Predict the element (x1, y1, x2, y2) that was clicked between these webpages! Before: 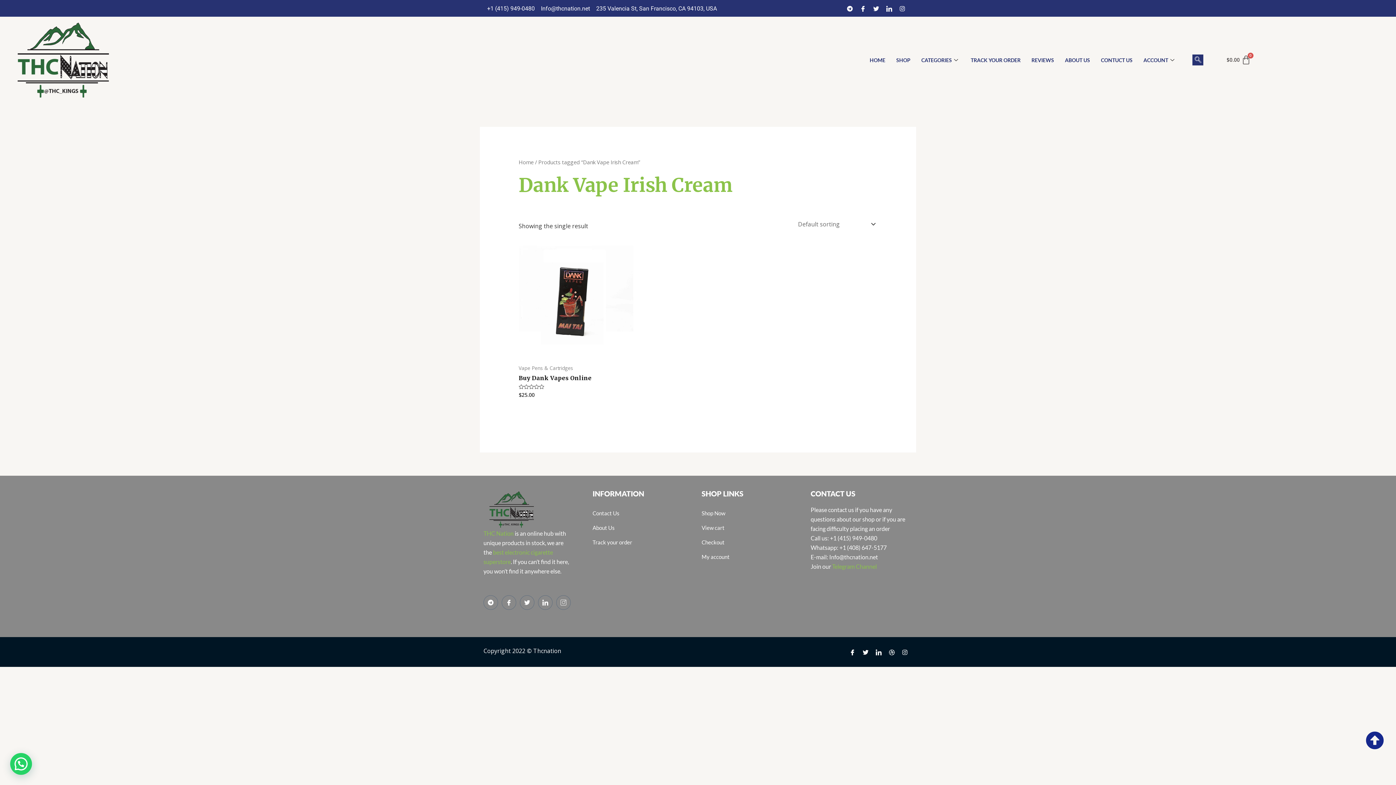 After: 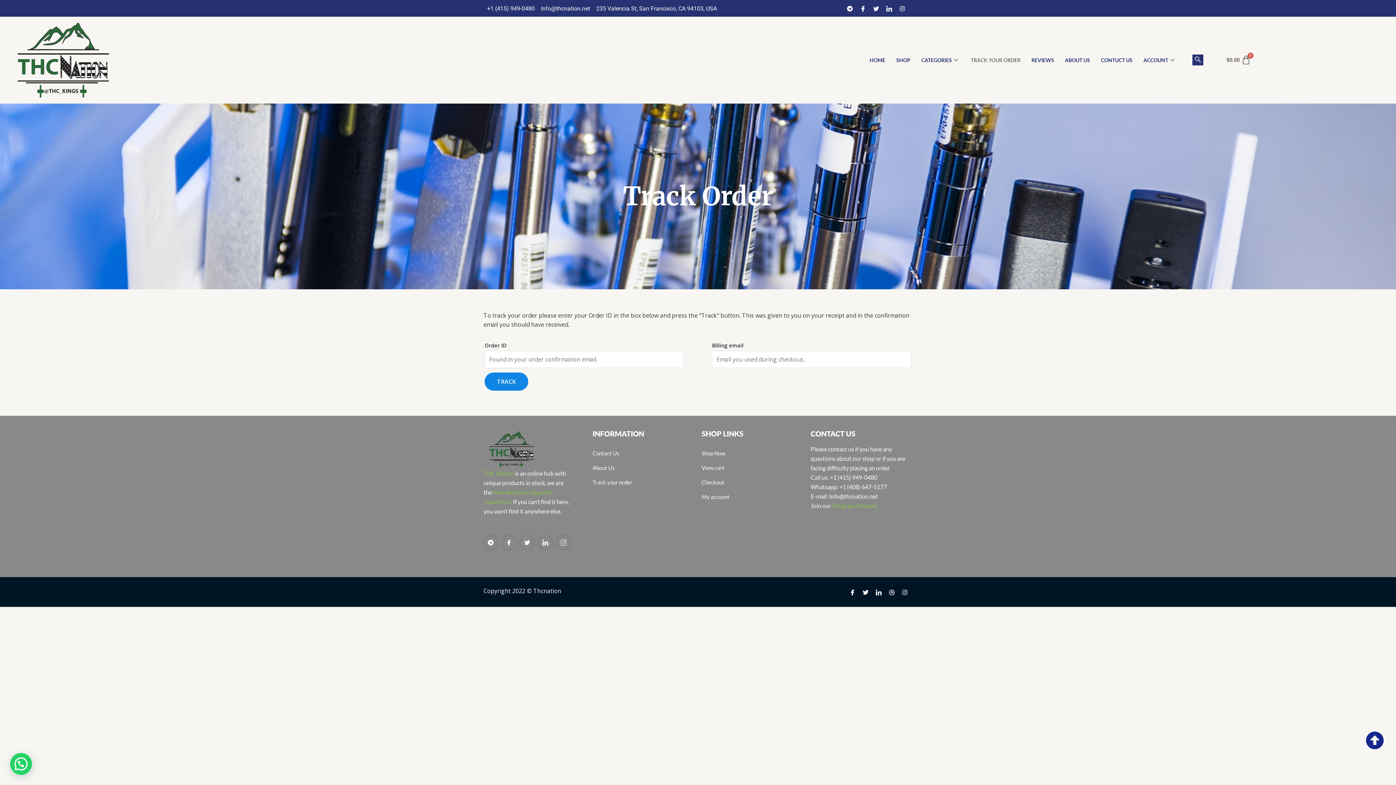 Action: label: TRACK YOUR ORDER bbox: (965, 51, 1026, 69)